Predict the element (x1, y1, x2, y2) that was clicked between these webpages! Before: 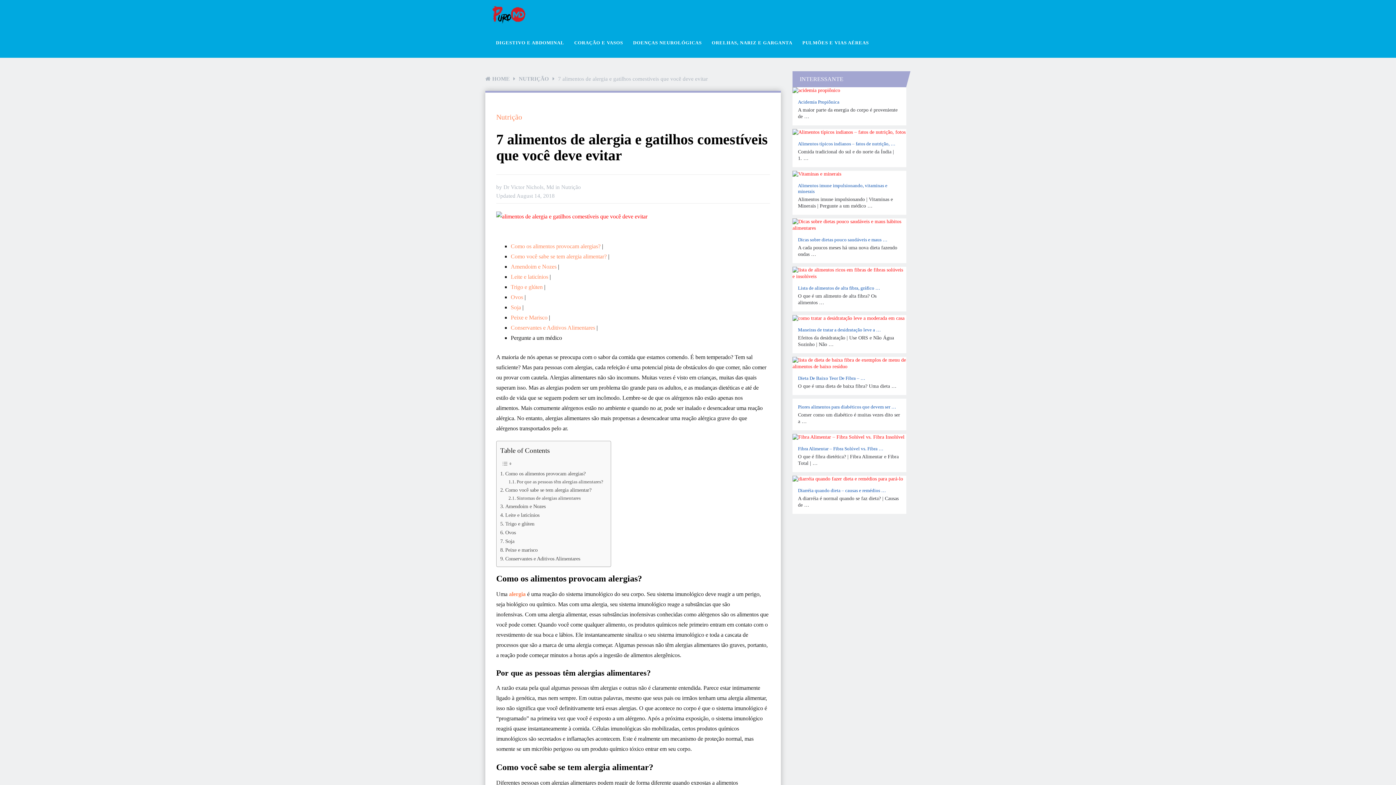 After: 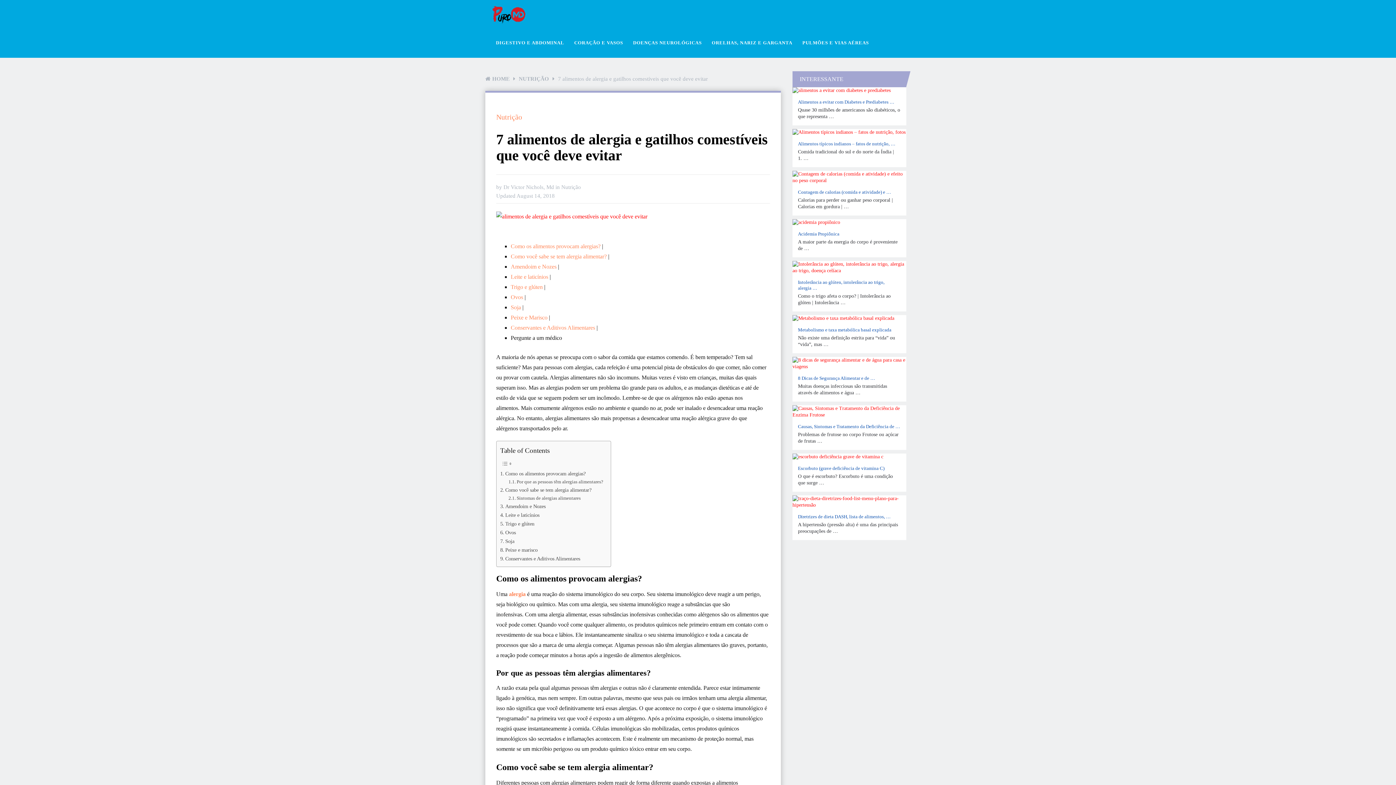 Action: label: Peixe e Marisco bbox: (510, 314, 547, 320)